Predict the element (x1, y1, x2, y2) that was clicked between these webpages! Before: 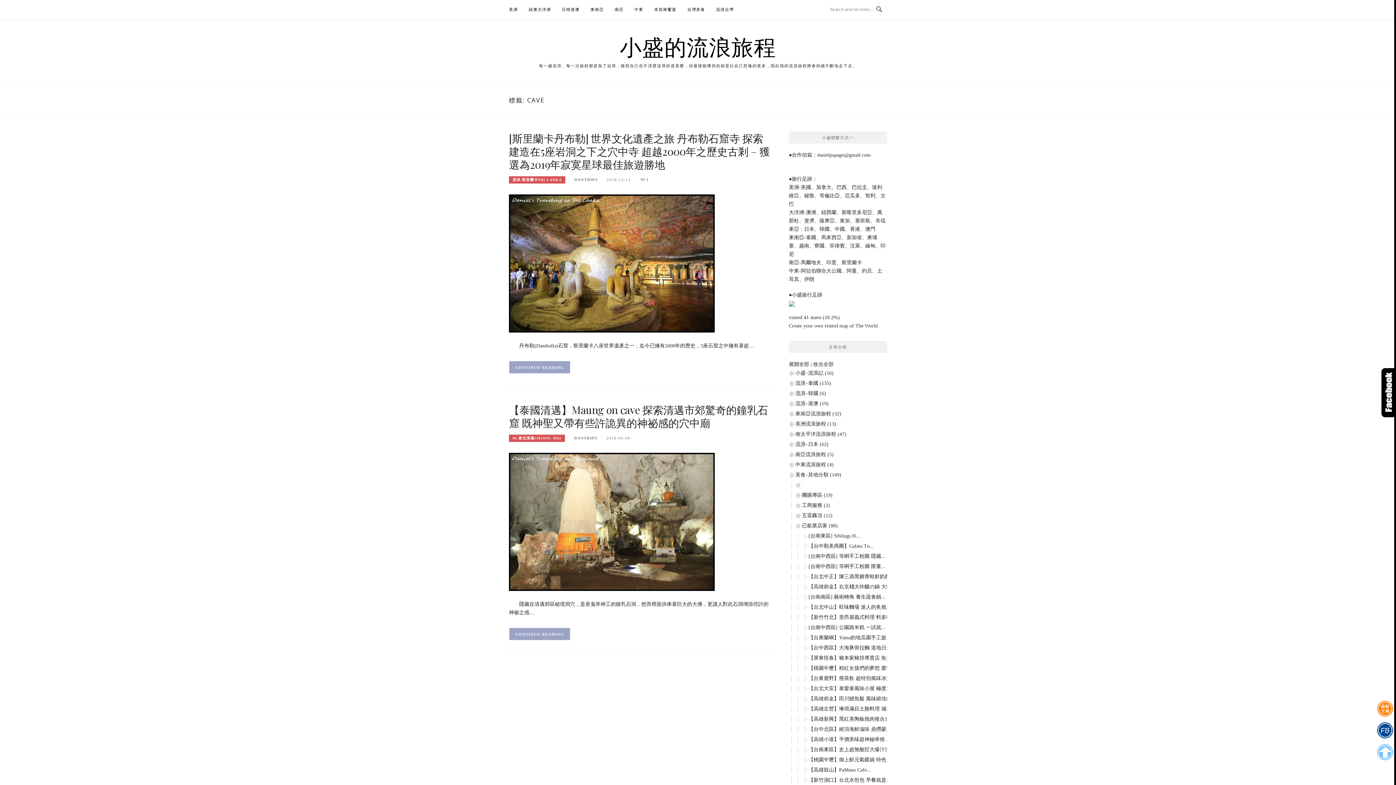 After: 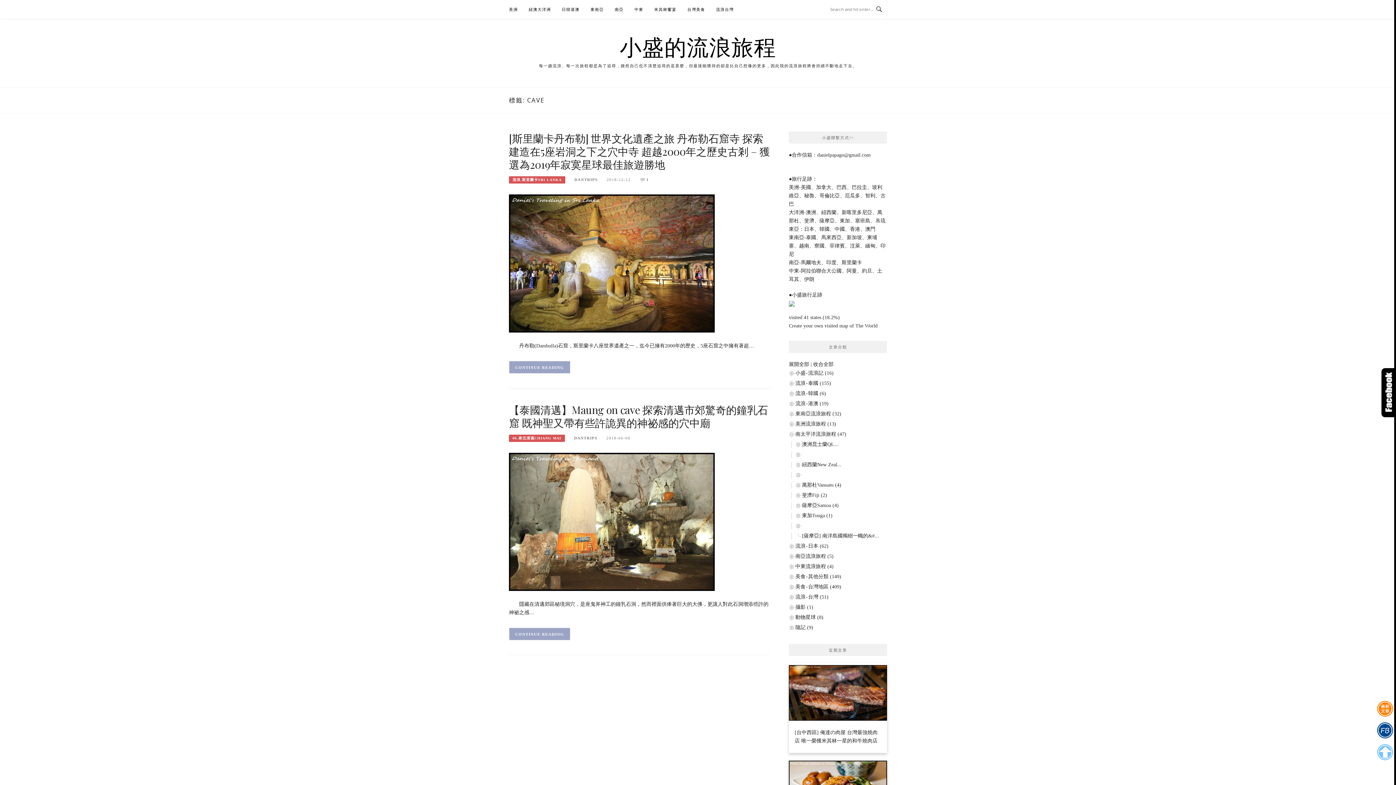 Action: label: 南太平洋流浪旅程 (47) bbox: (795, 431, 846, 437)